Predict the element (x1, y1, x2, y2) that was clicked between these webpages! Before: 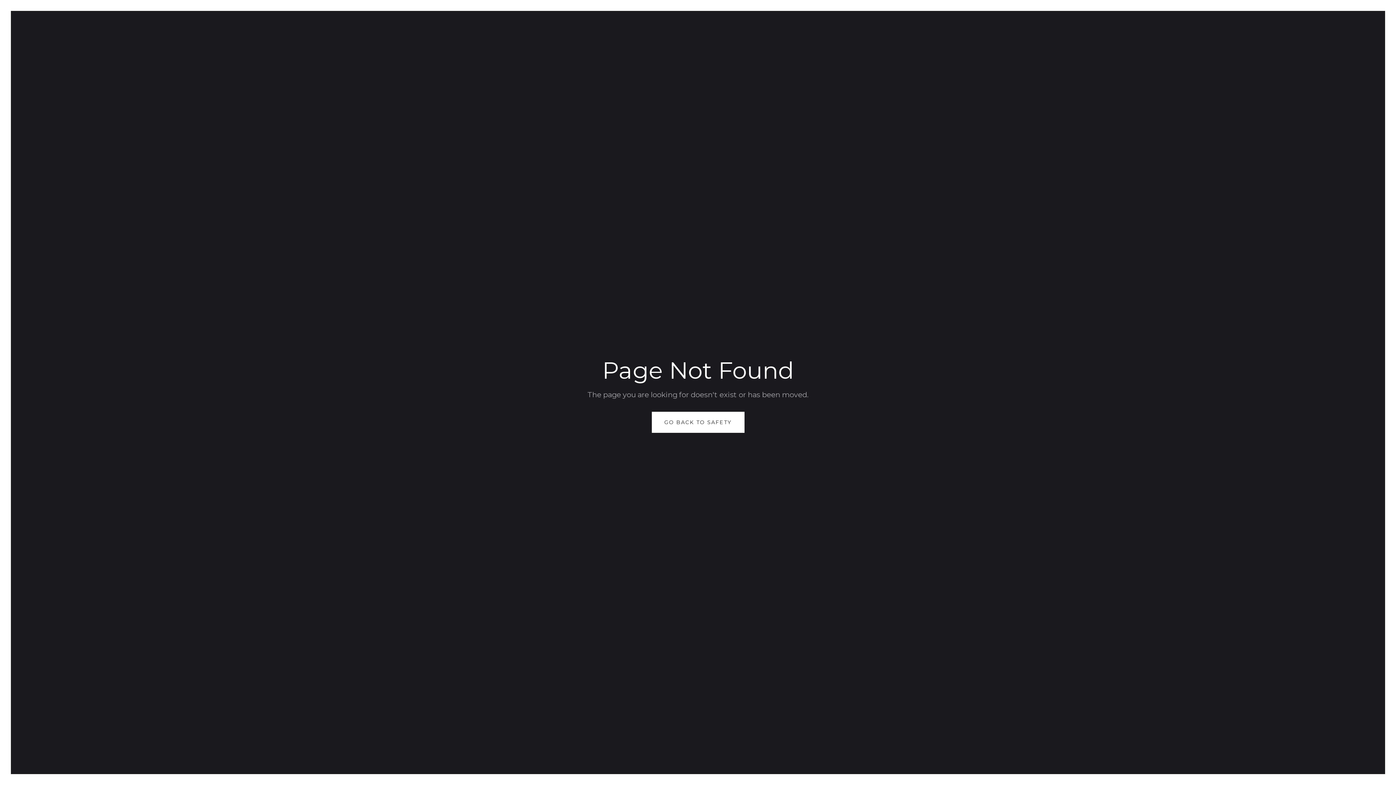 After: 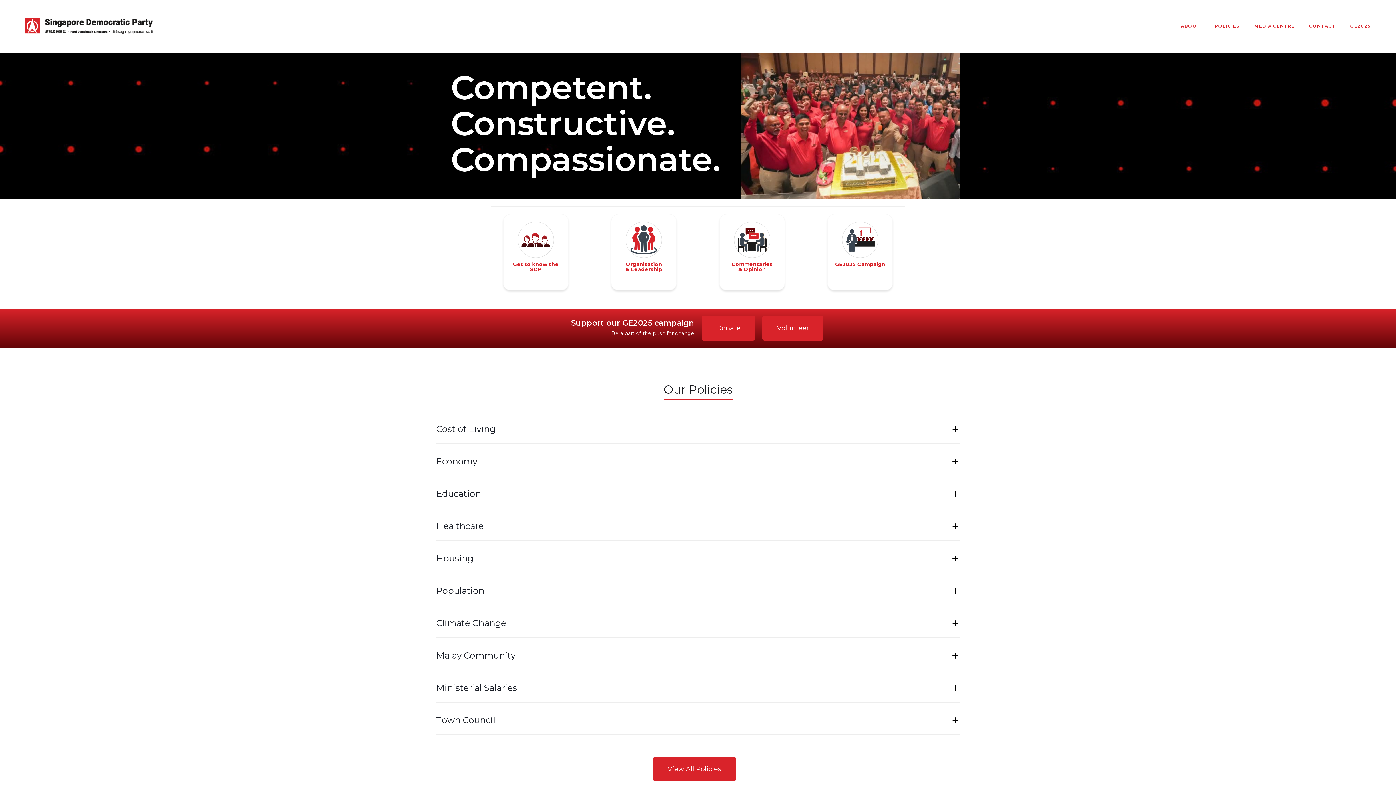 Action: label: GO BACK TO SAFETY bbox: (651, 412, 744, 433)